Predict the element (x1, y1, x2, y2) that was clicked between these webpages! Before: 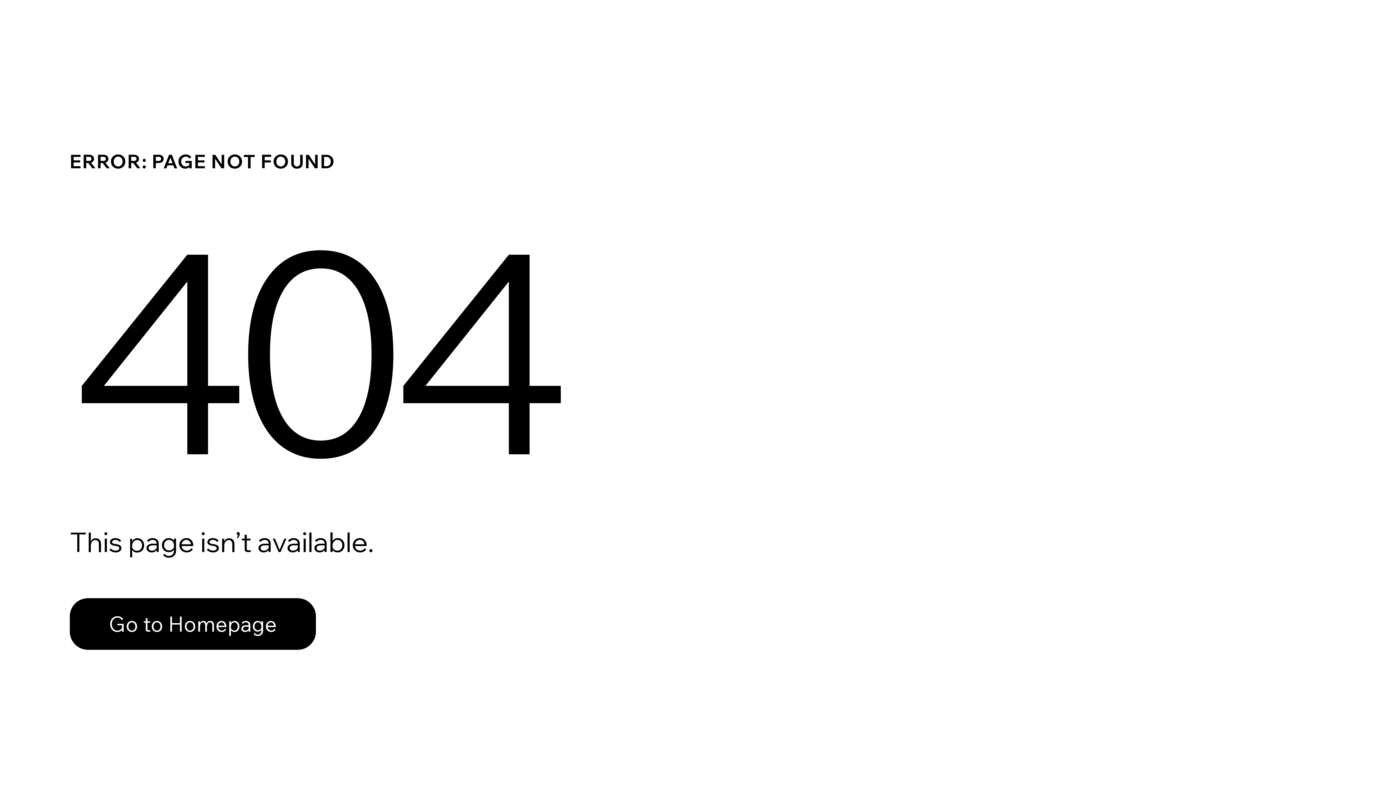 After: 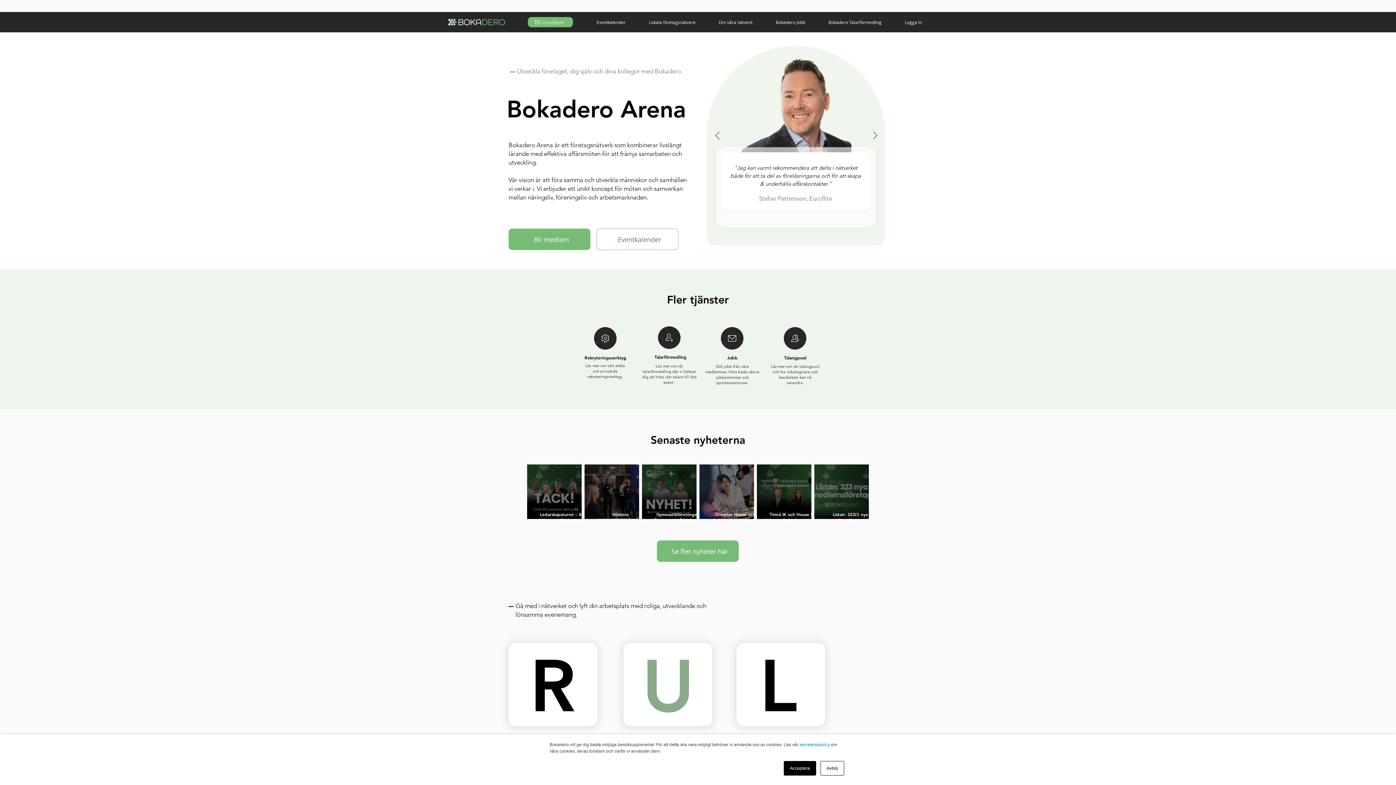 Action: bbox: (69, 582, 768, 659) label: Go to Homepage